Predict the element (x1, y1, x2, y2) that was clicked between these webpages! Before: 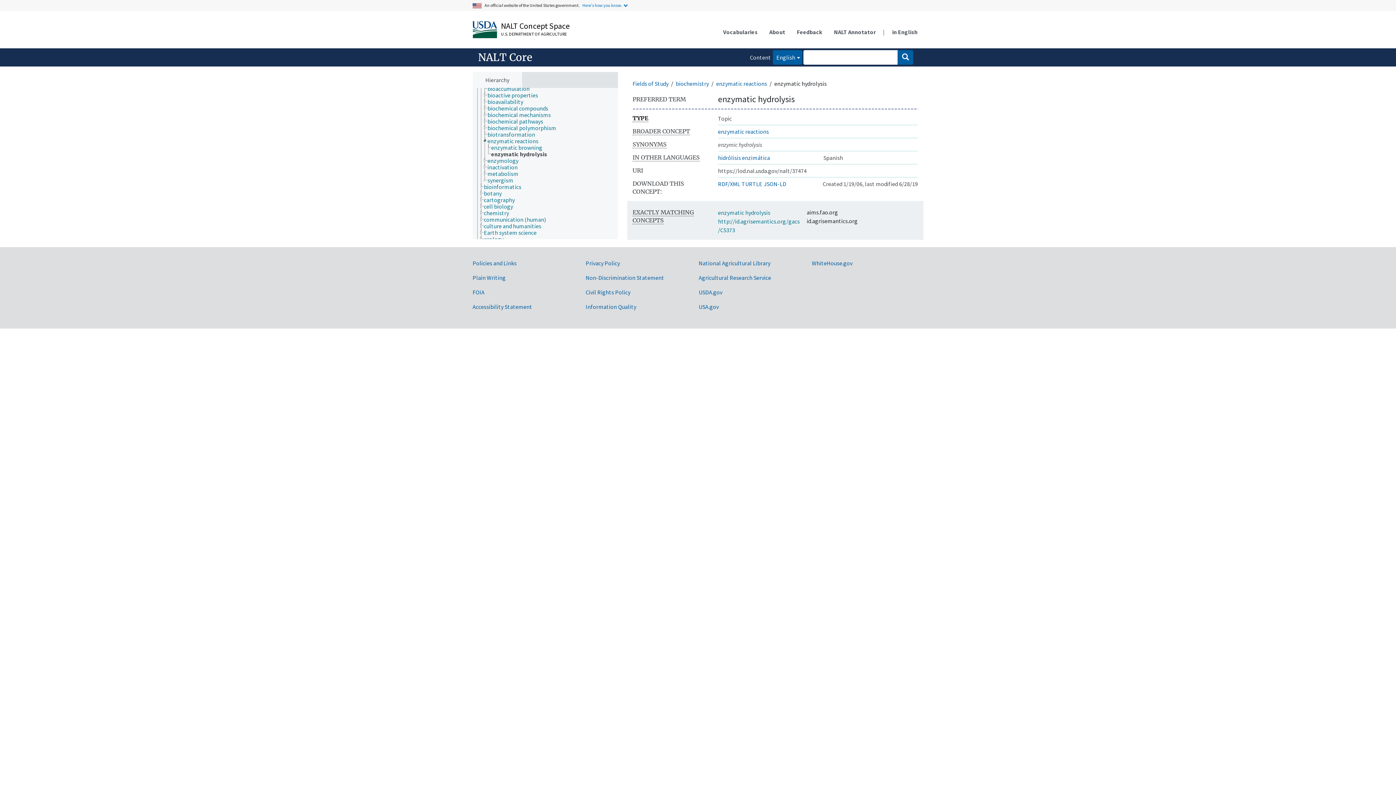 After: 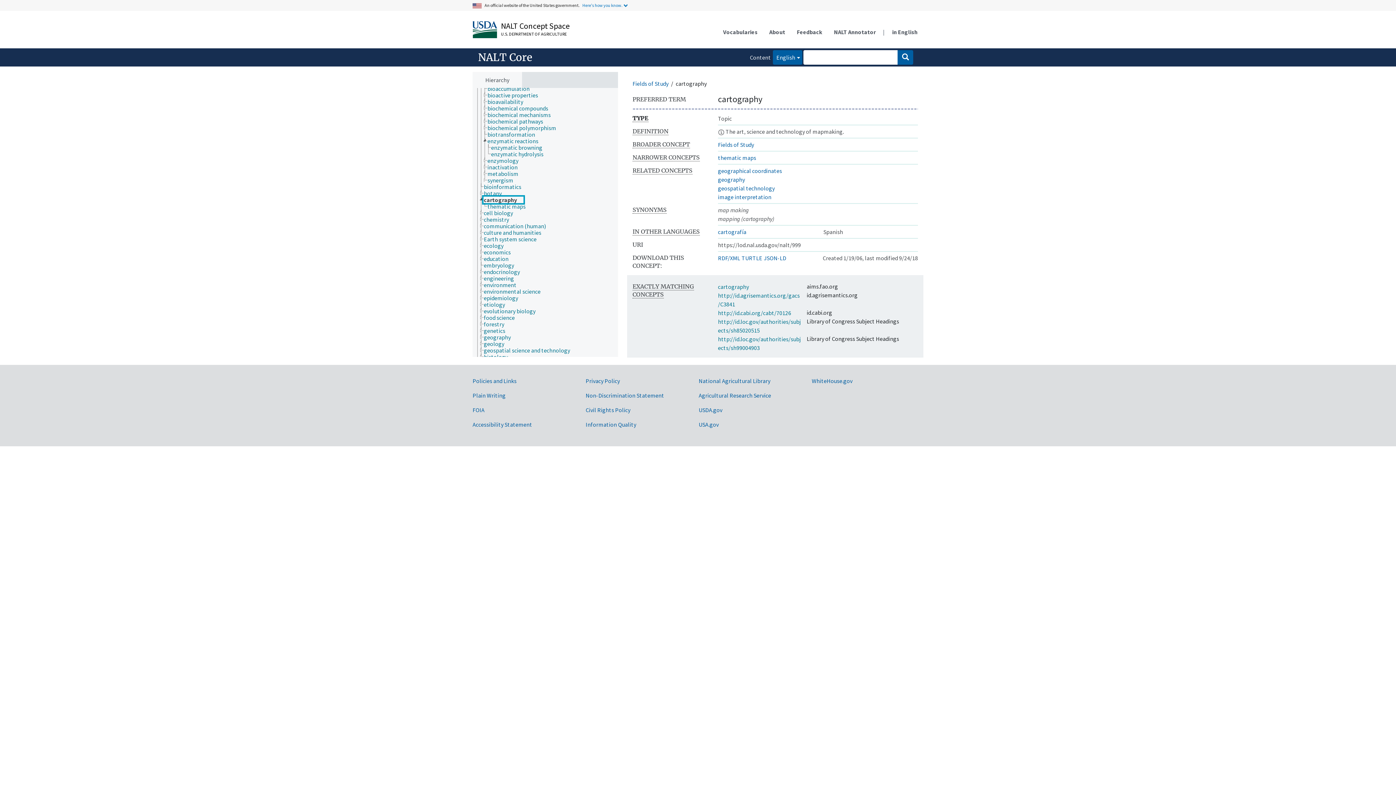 Action: bbox: (483, 196, 521, 203) label: cartography